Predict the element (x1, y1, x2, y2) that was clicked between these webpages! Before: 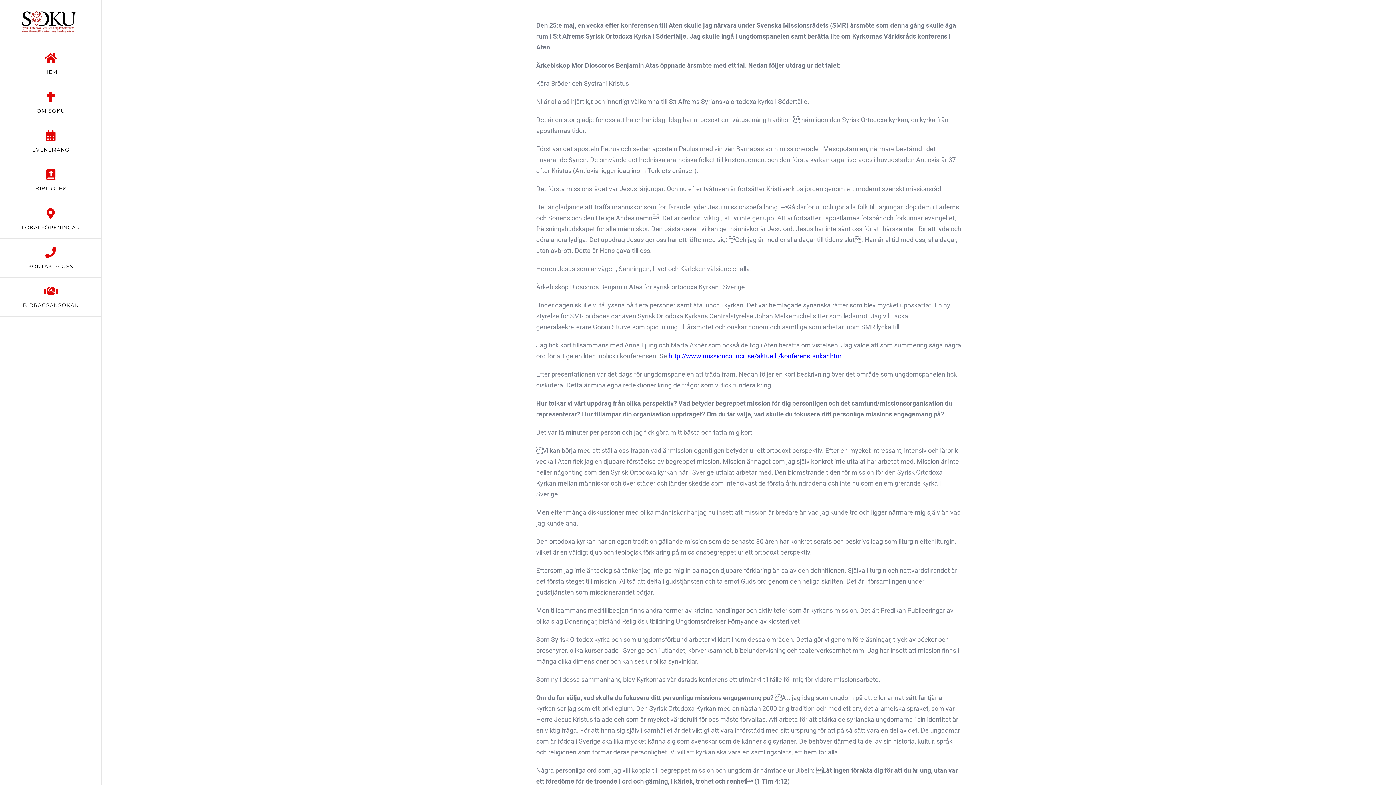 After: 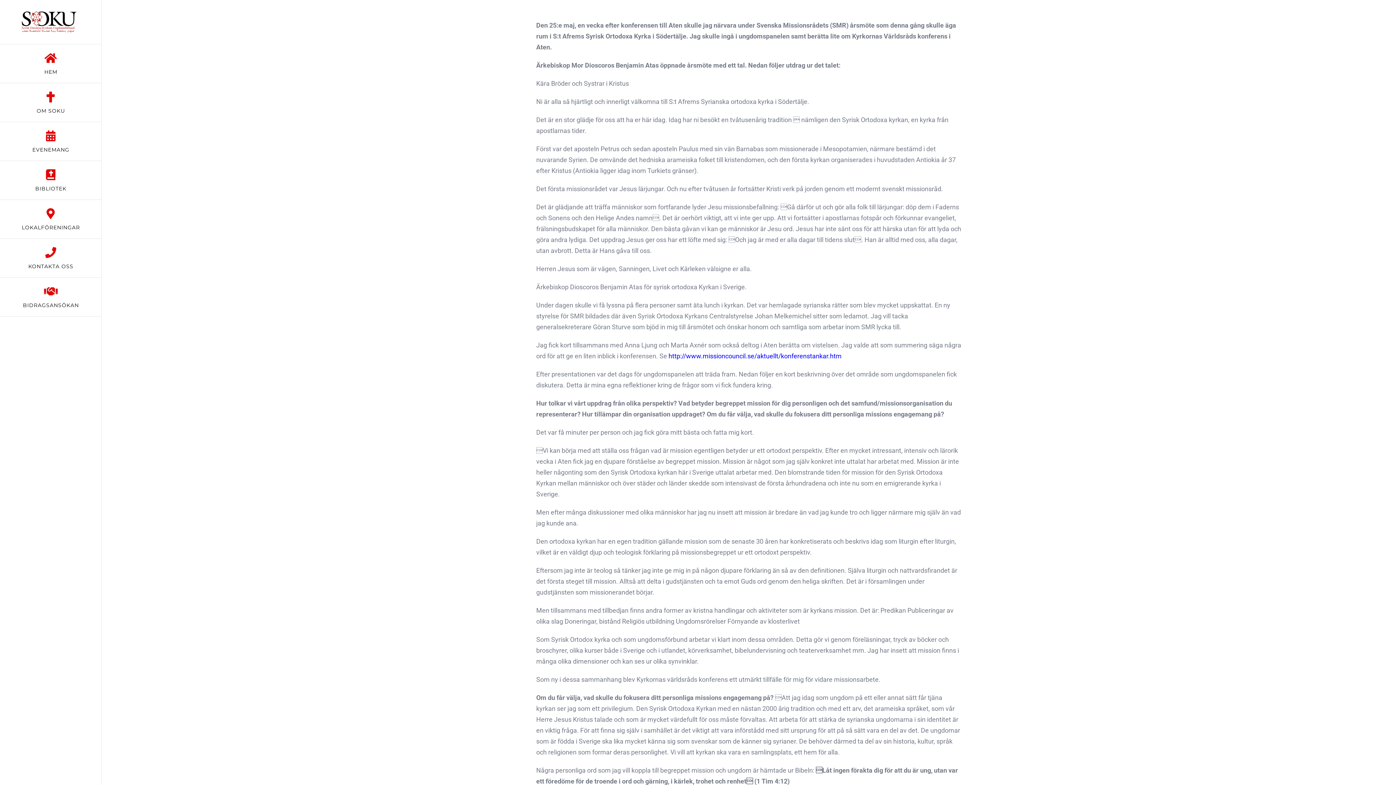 Action: bbox: (668, 352, 841, 360) label: http://www.missioncouncil.se/aktuellt/konferenstankar.htm